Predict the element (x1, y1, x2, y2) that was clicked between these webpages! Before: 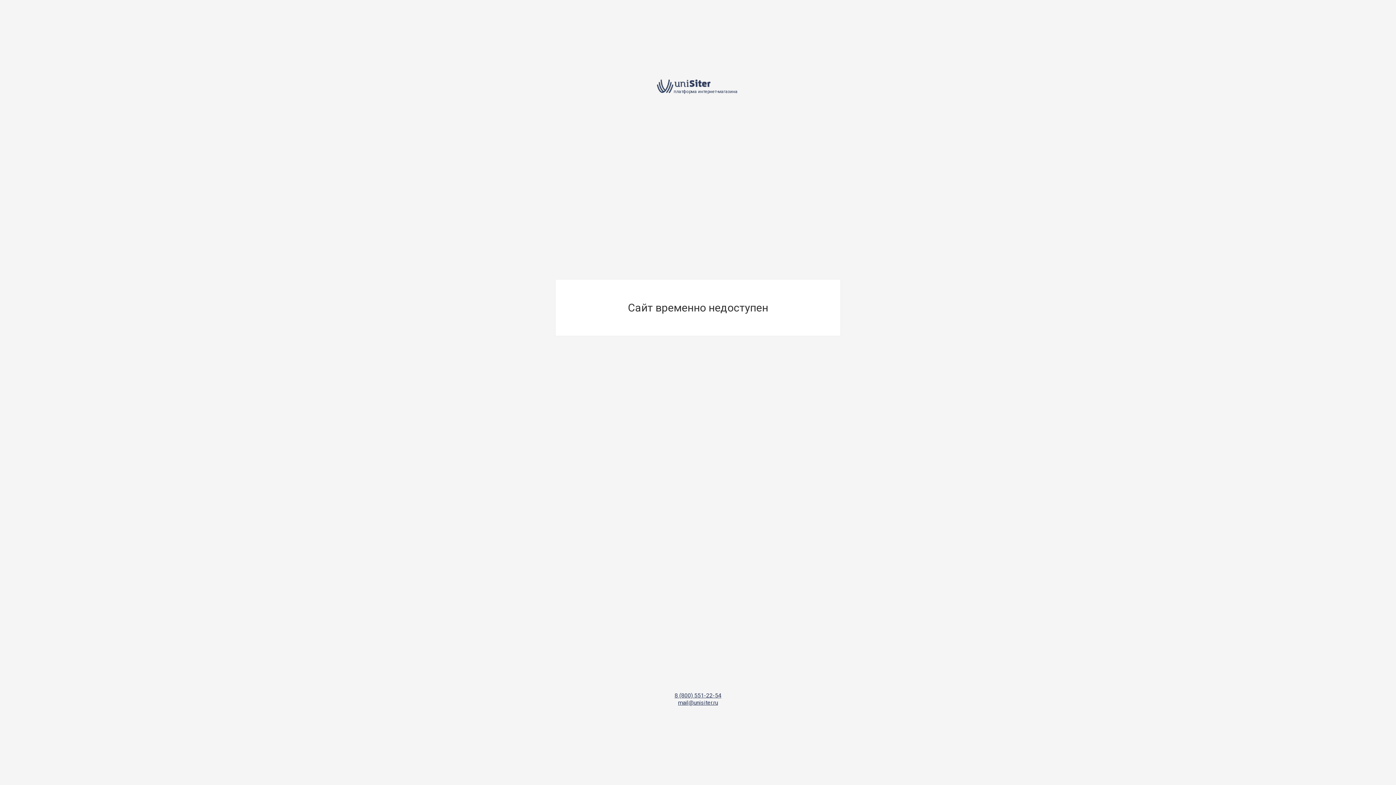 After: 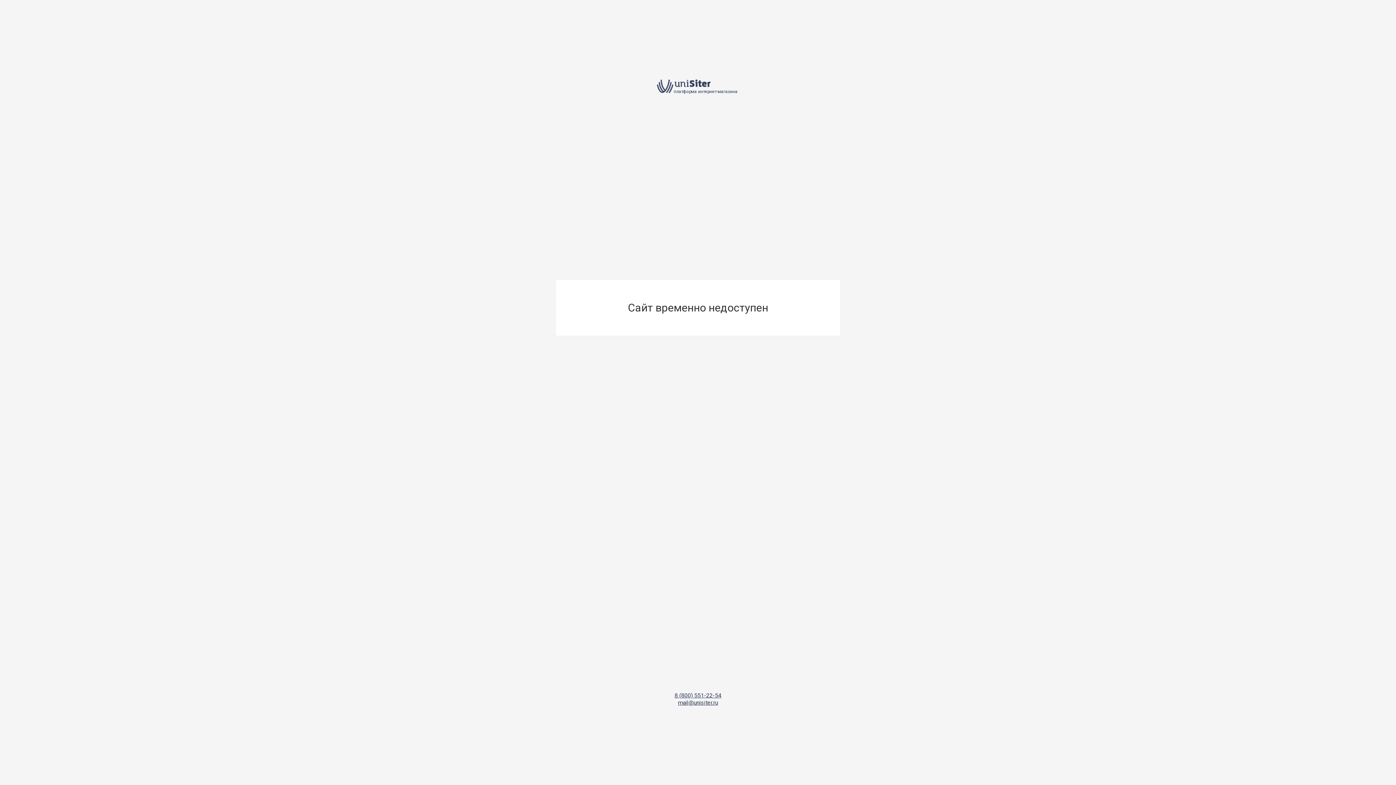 Action: label: mail@unisiter.ru bbox: (678, 699, 718, 706)